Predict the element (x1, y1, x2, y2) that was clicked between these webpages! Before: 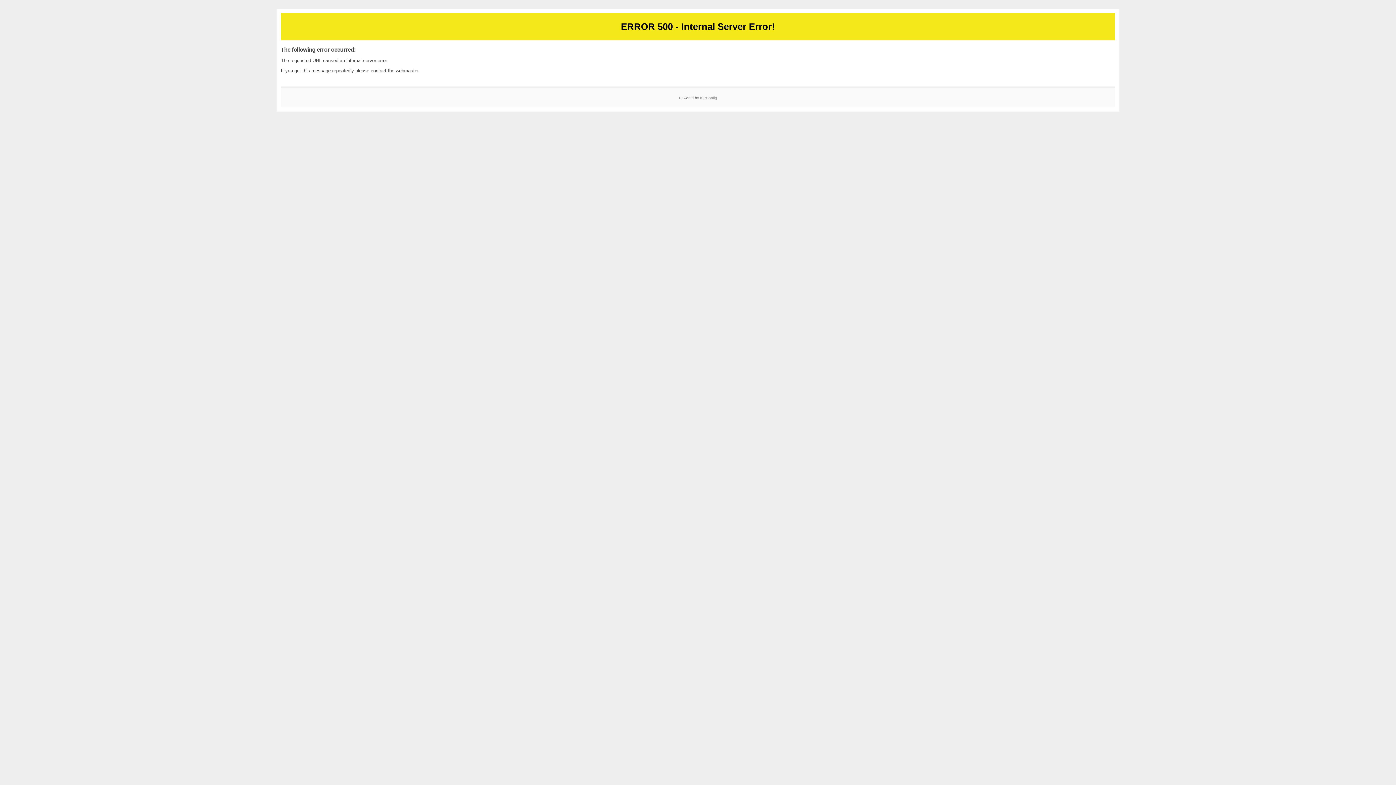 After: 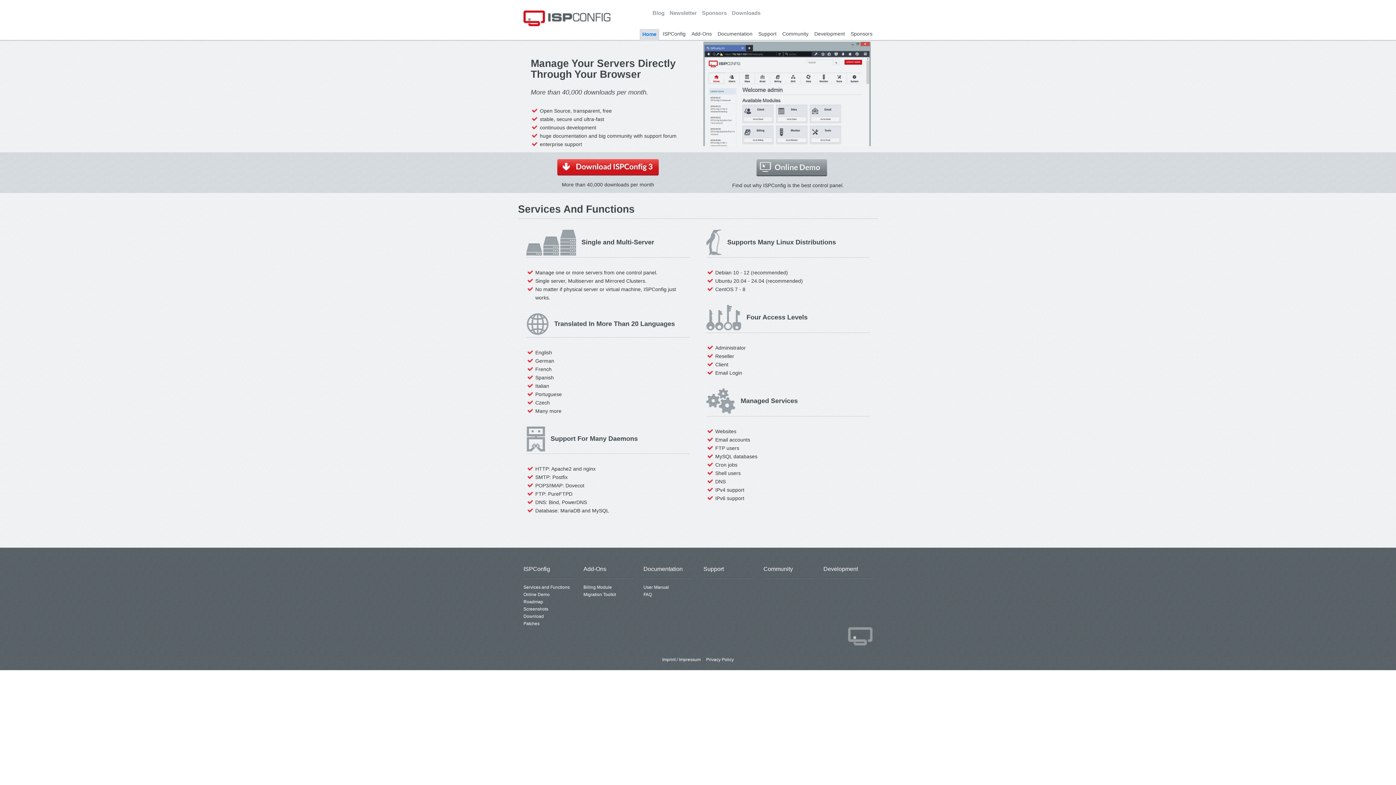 Action: bbox: (700, 95, 717, 99) label: ISPConfig